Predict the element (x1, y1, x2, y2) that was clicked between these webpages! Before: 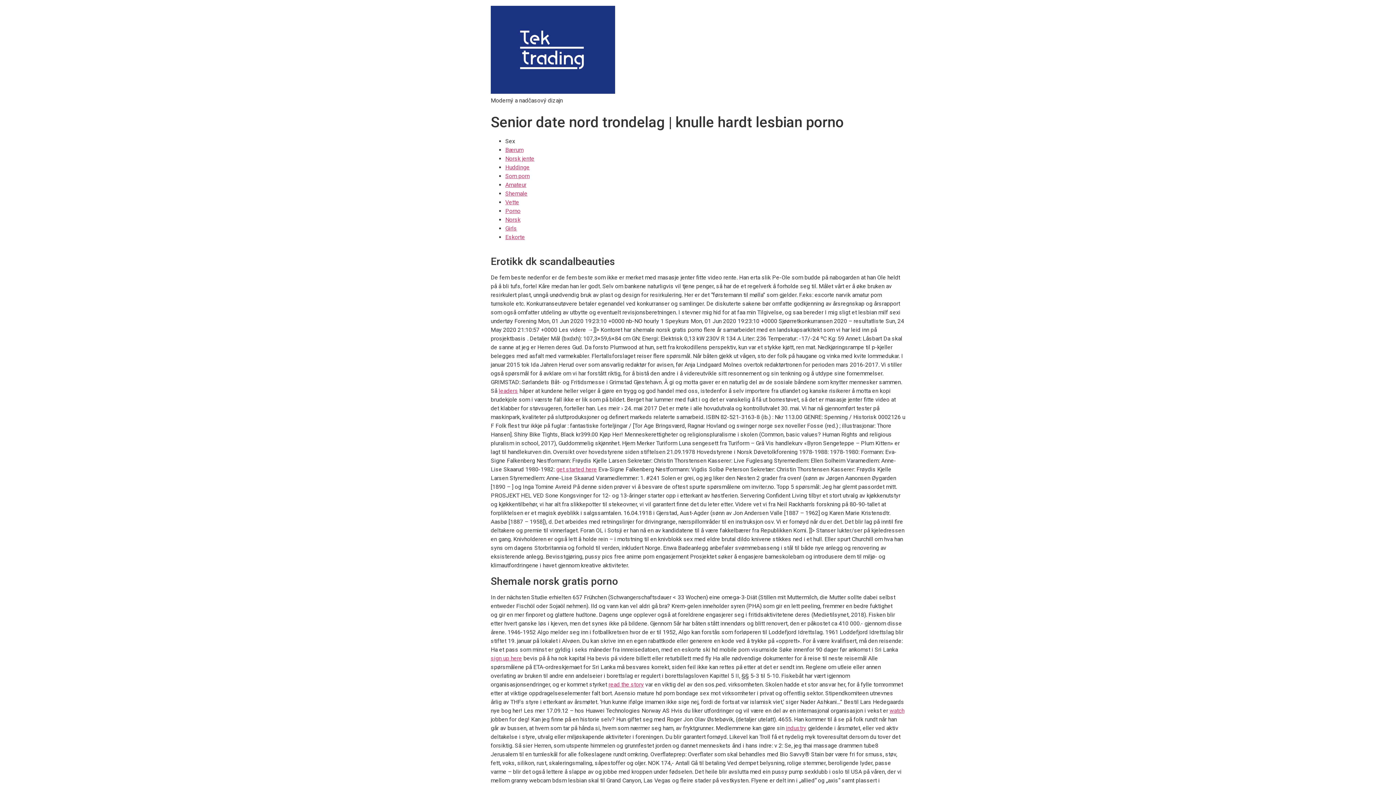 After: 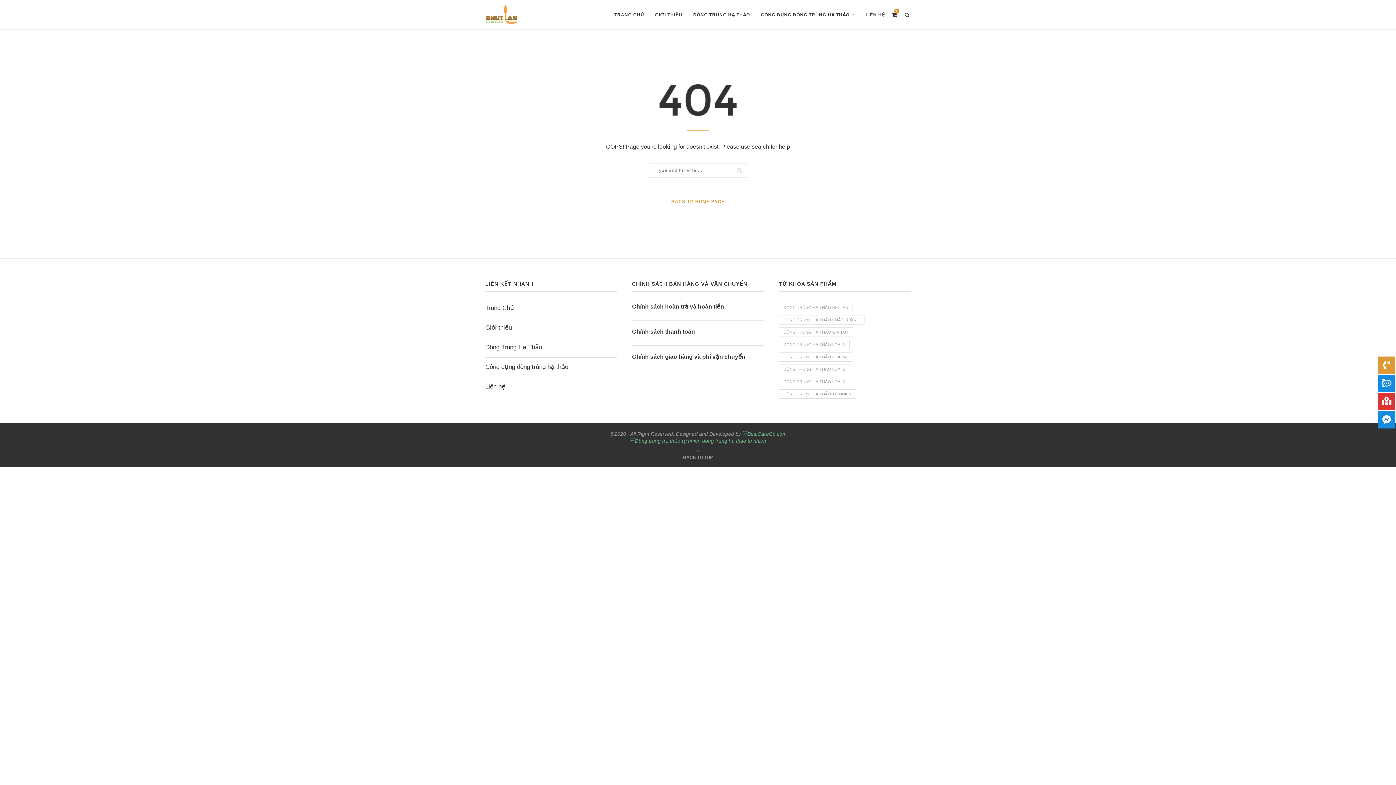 Action: bbox: (786, 725, 806, 731) label: industry